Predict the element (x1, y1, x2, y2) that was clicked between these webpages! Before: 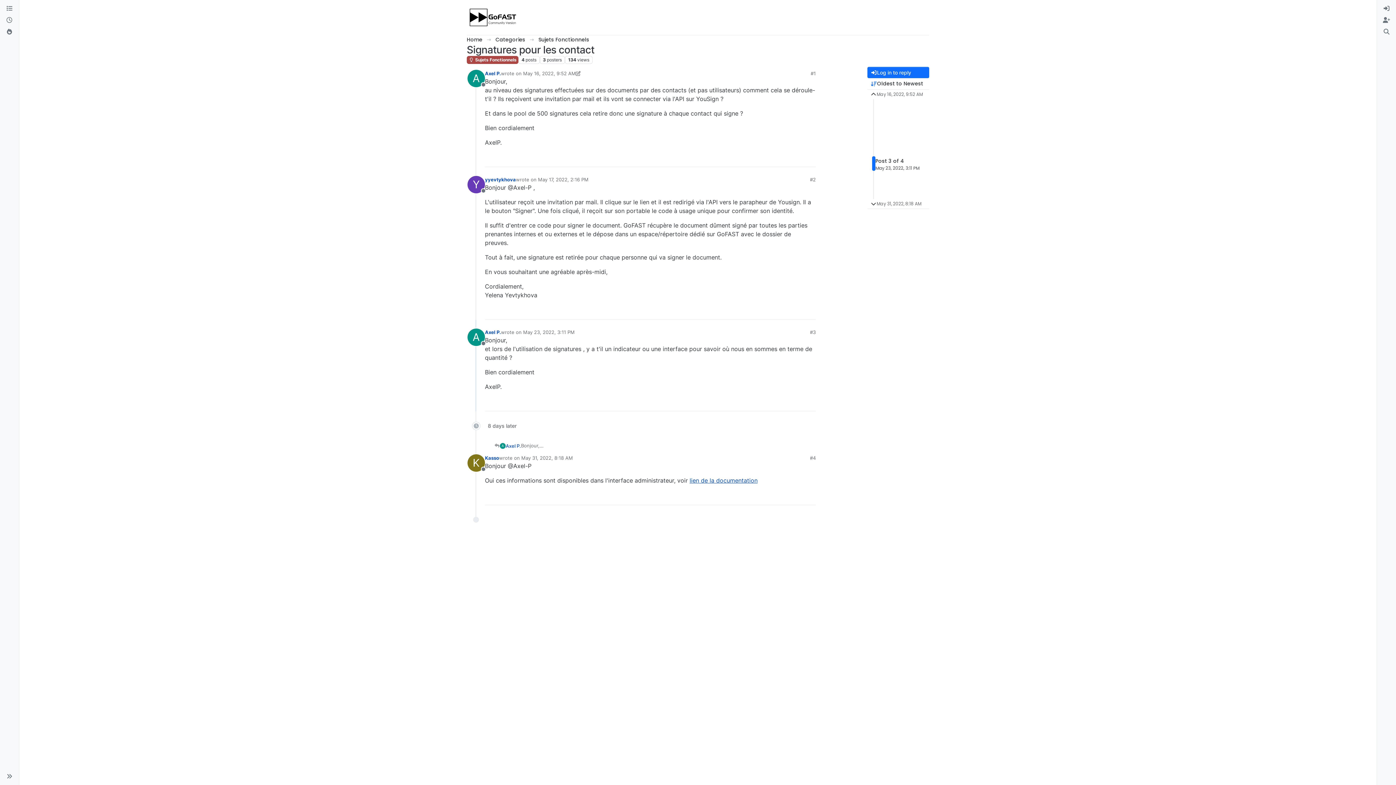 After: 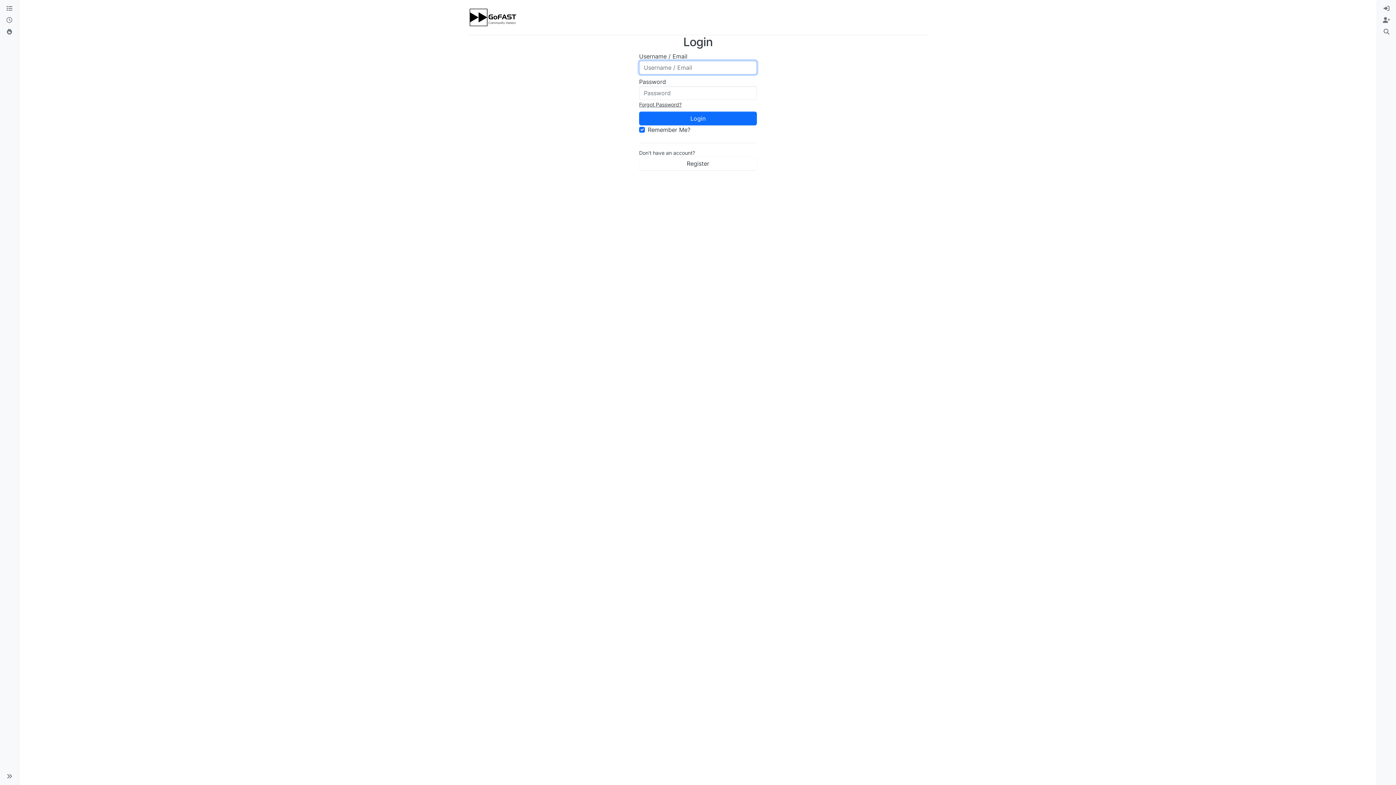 Action: bbox: (467, 69, 485, 87) label: Profile page for user Axel P.